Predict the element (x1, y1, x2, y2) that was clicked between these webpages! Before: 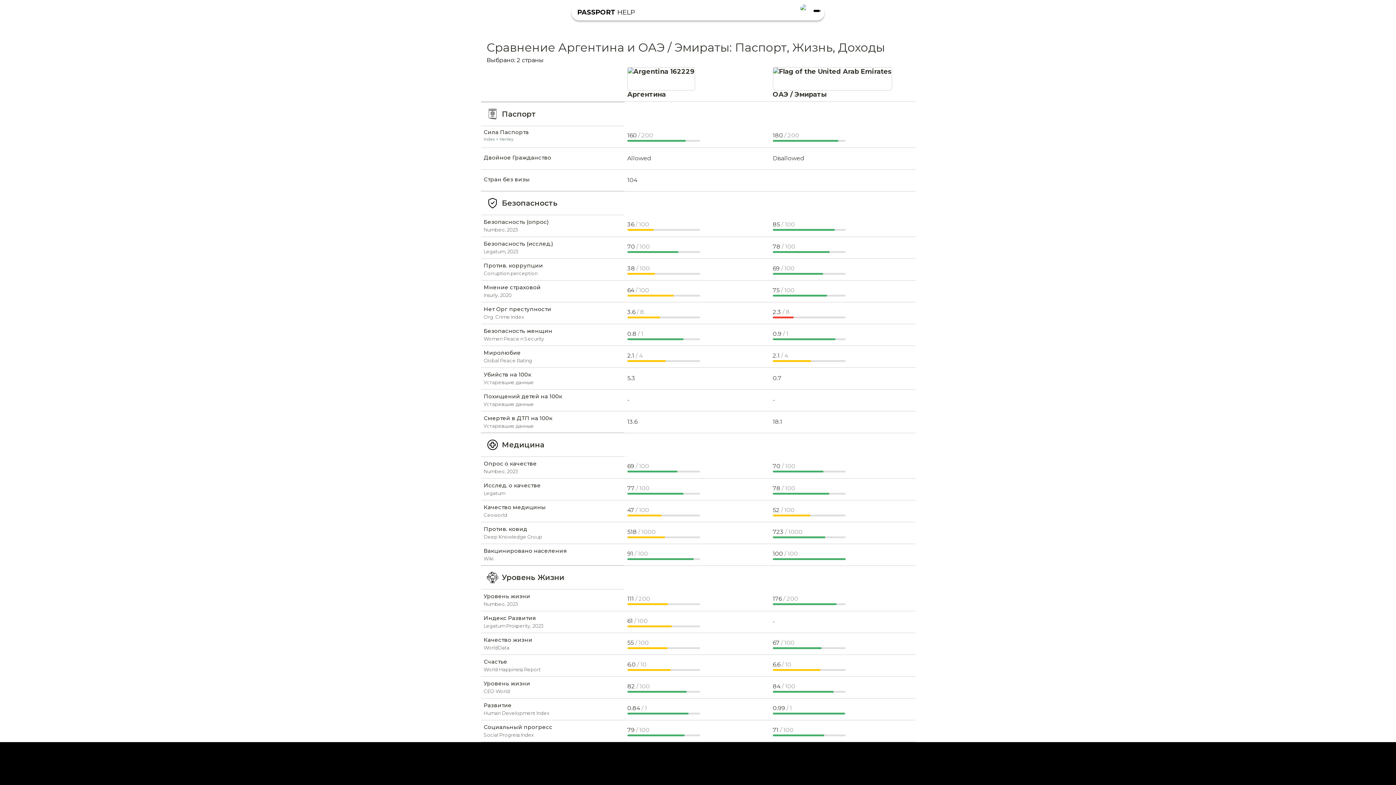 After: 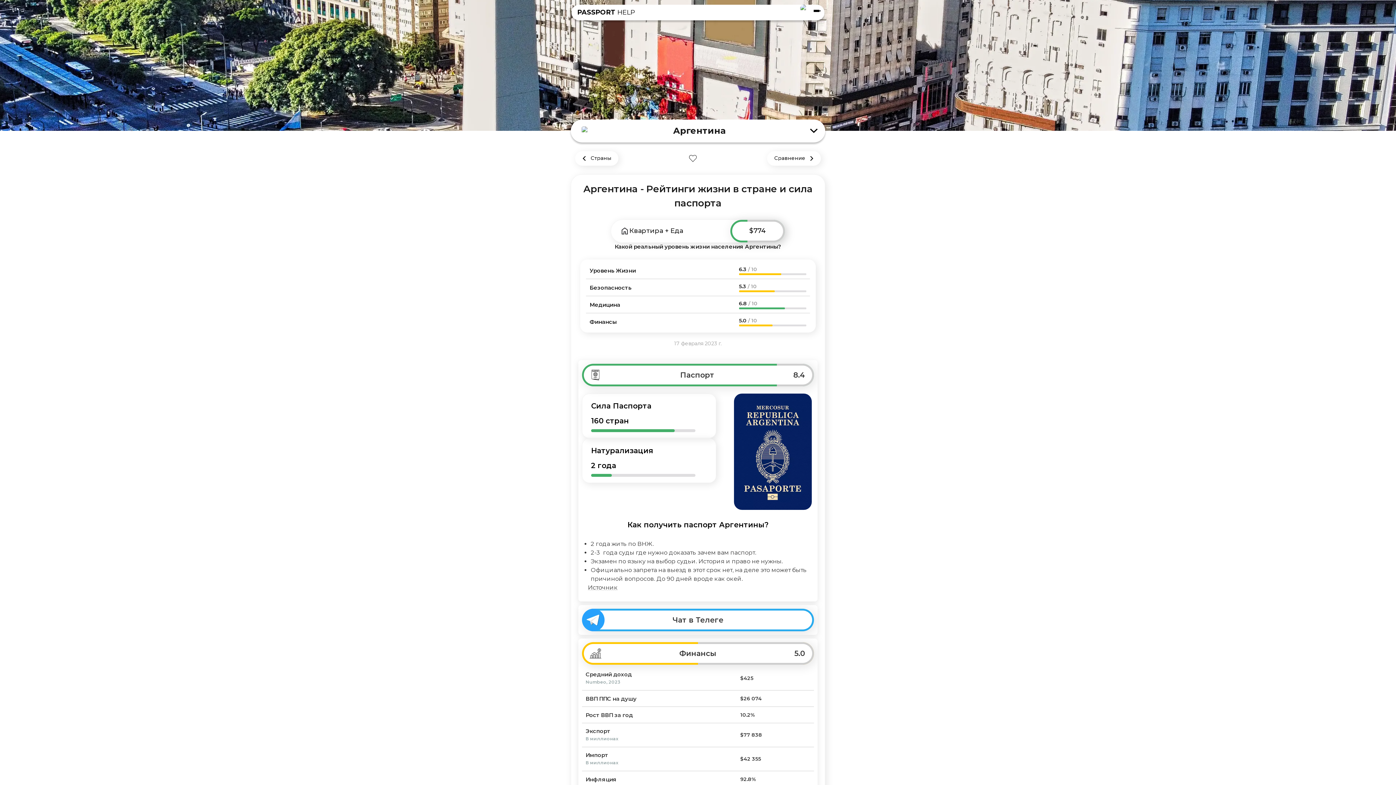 Action: bbox: (627, 67, 695, 75) label: Аргентина